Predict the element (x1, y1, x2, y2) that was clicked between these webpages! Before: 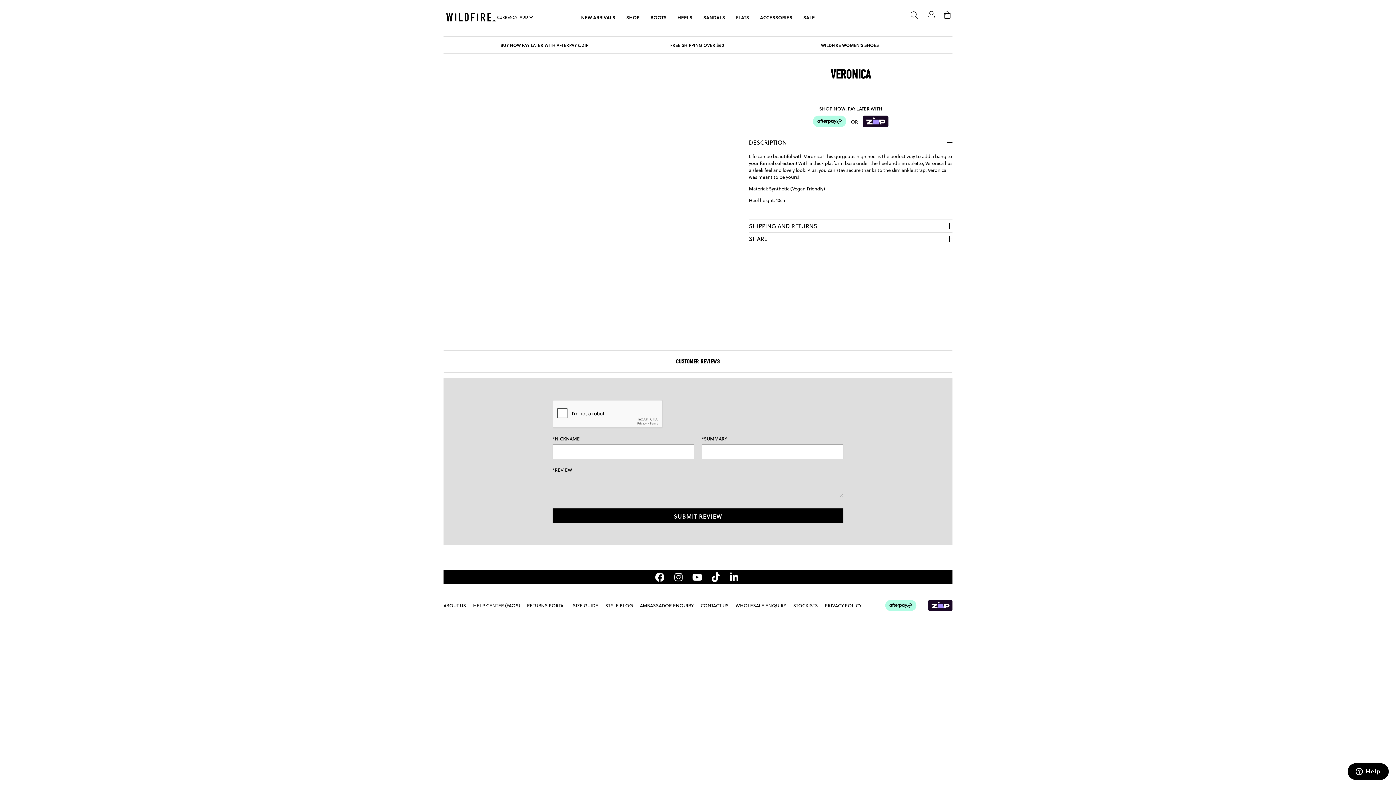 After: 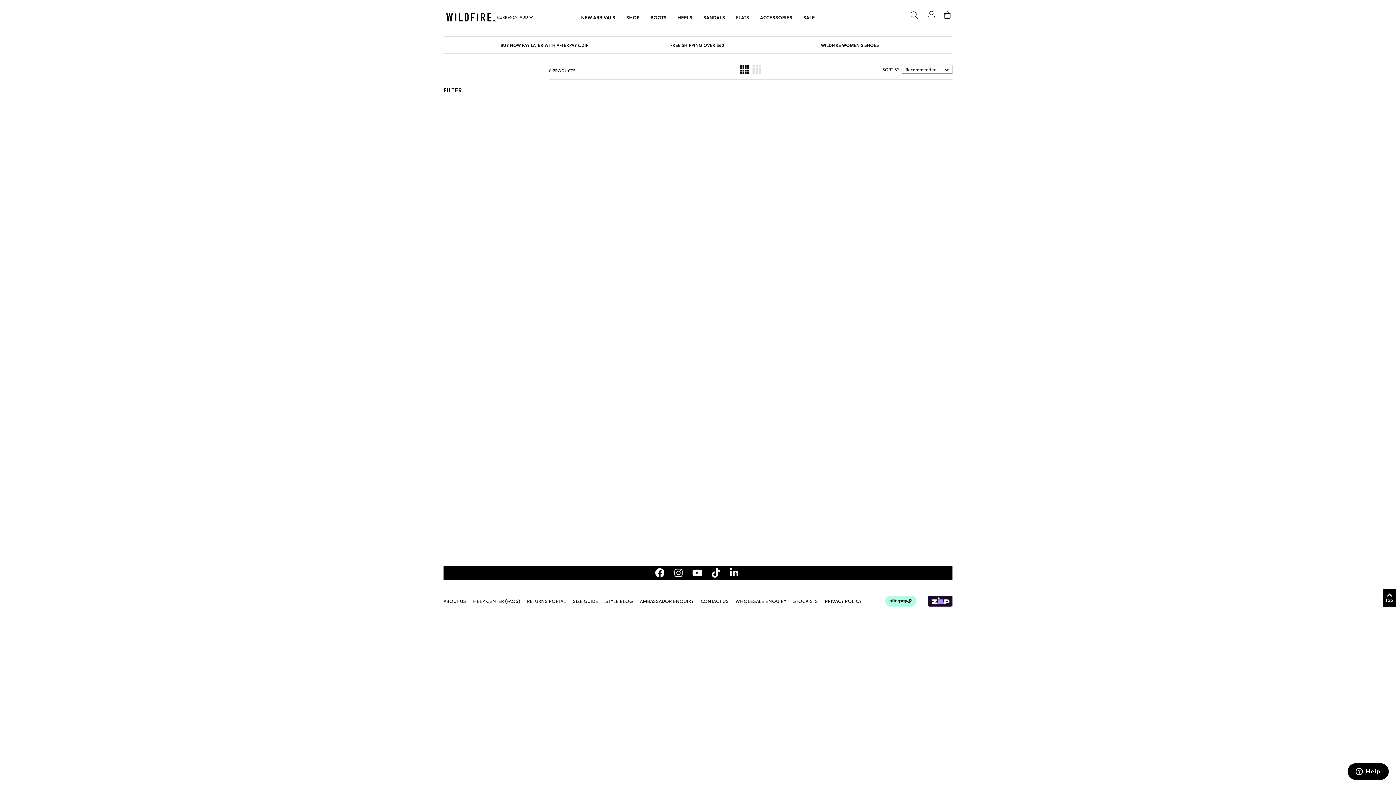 Action: label: SANDALS bbox: (698, 4, 730, 31)